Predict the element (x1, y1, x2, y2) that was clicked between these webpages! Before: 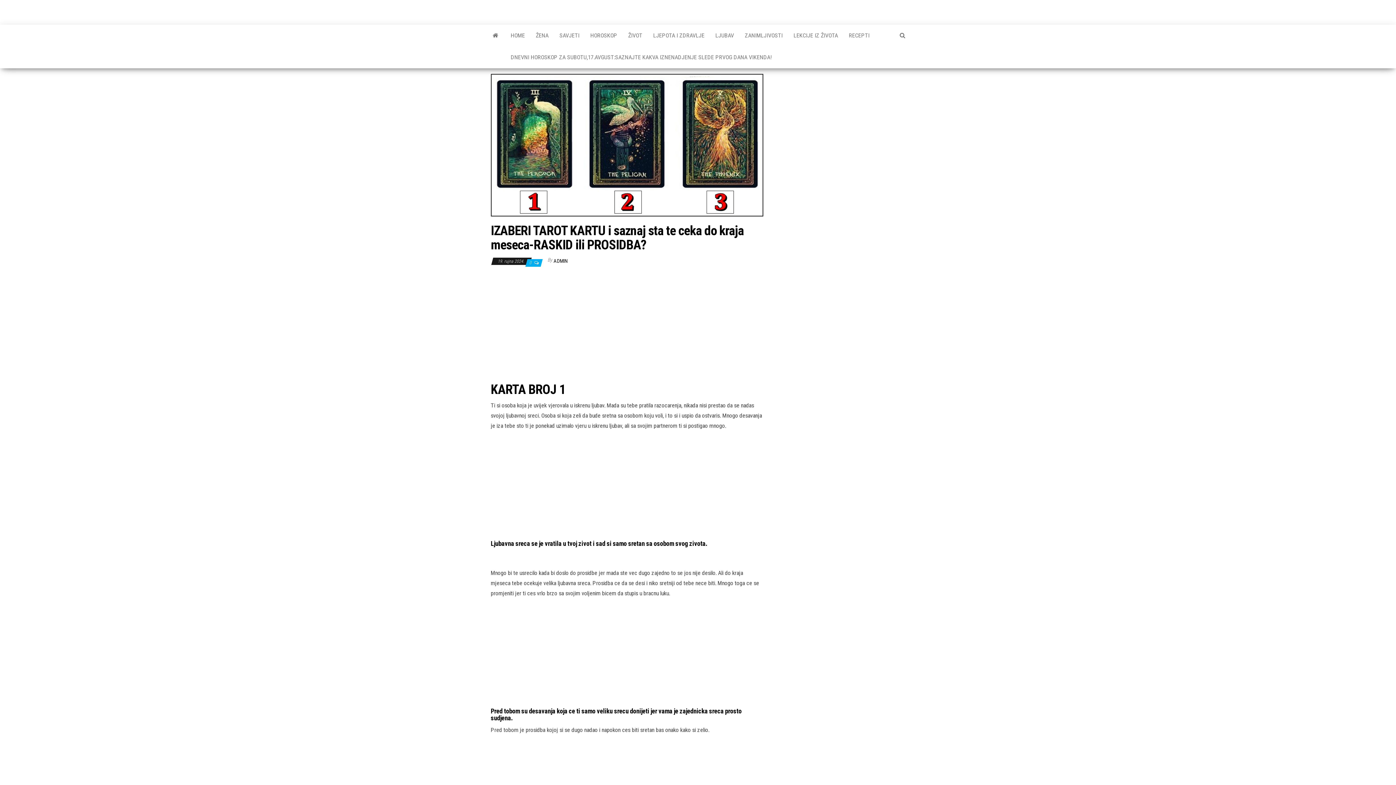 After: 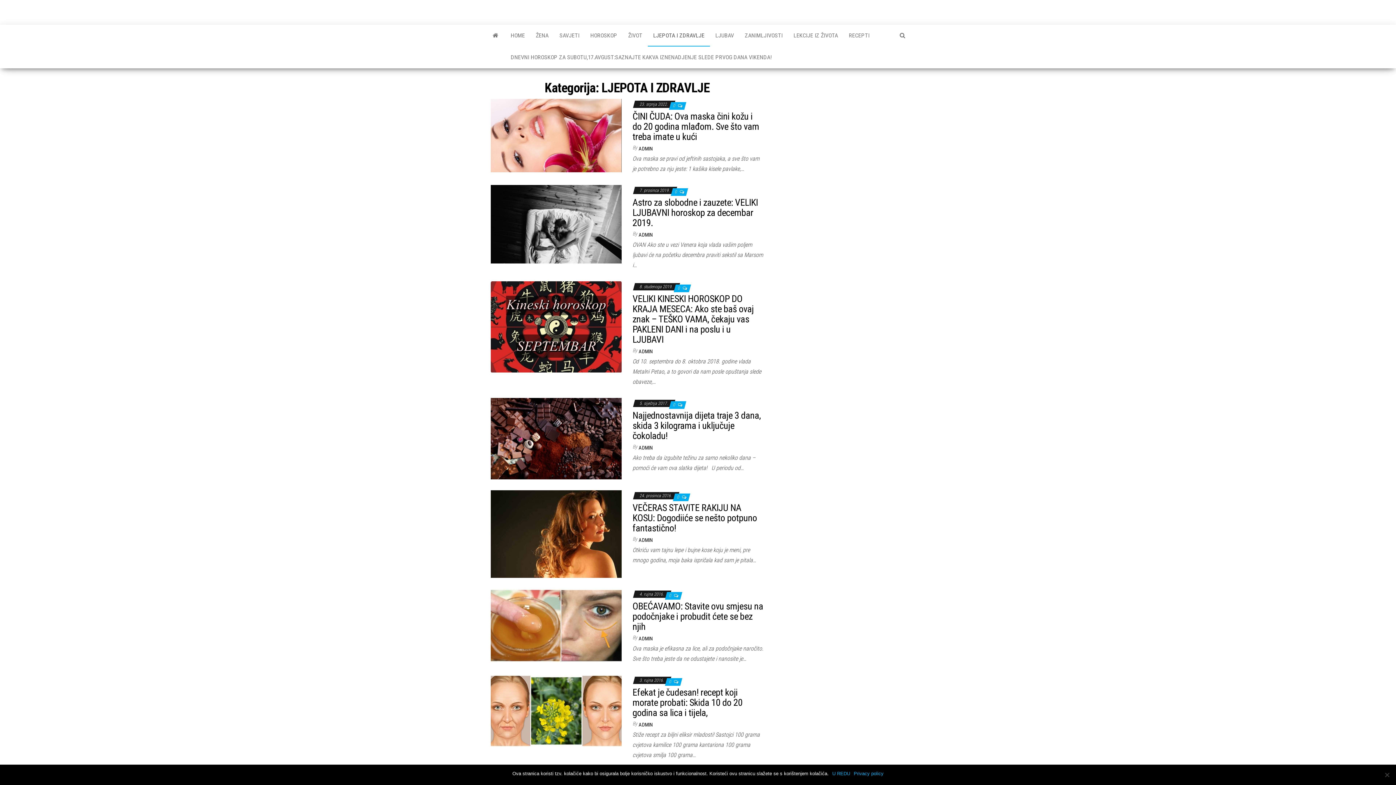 Action: label: LJEPOTA I ZDRAVLJE bbox: (648, 24, 710, 46)